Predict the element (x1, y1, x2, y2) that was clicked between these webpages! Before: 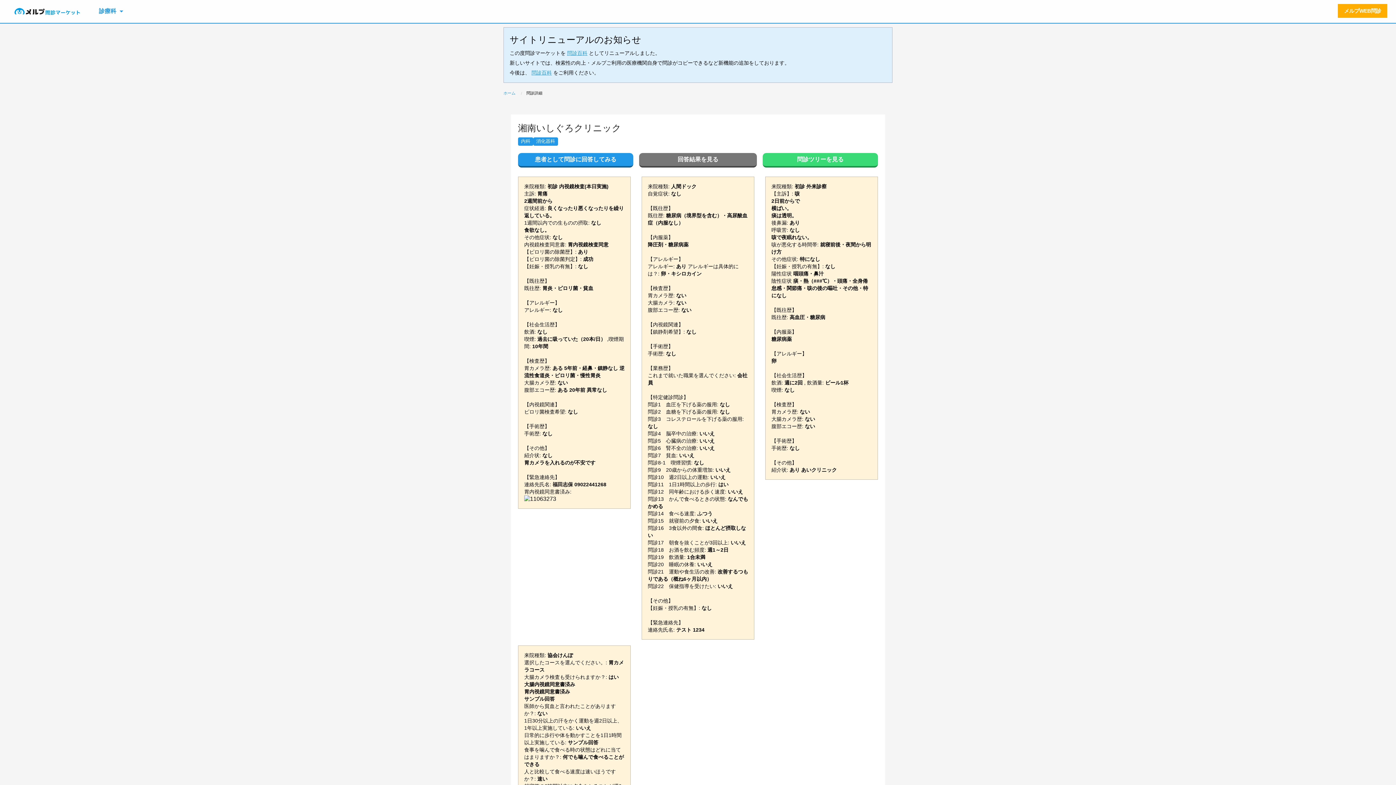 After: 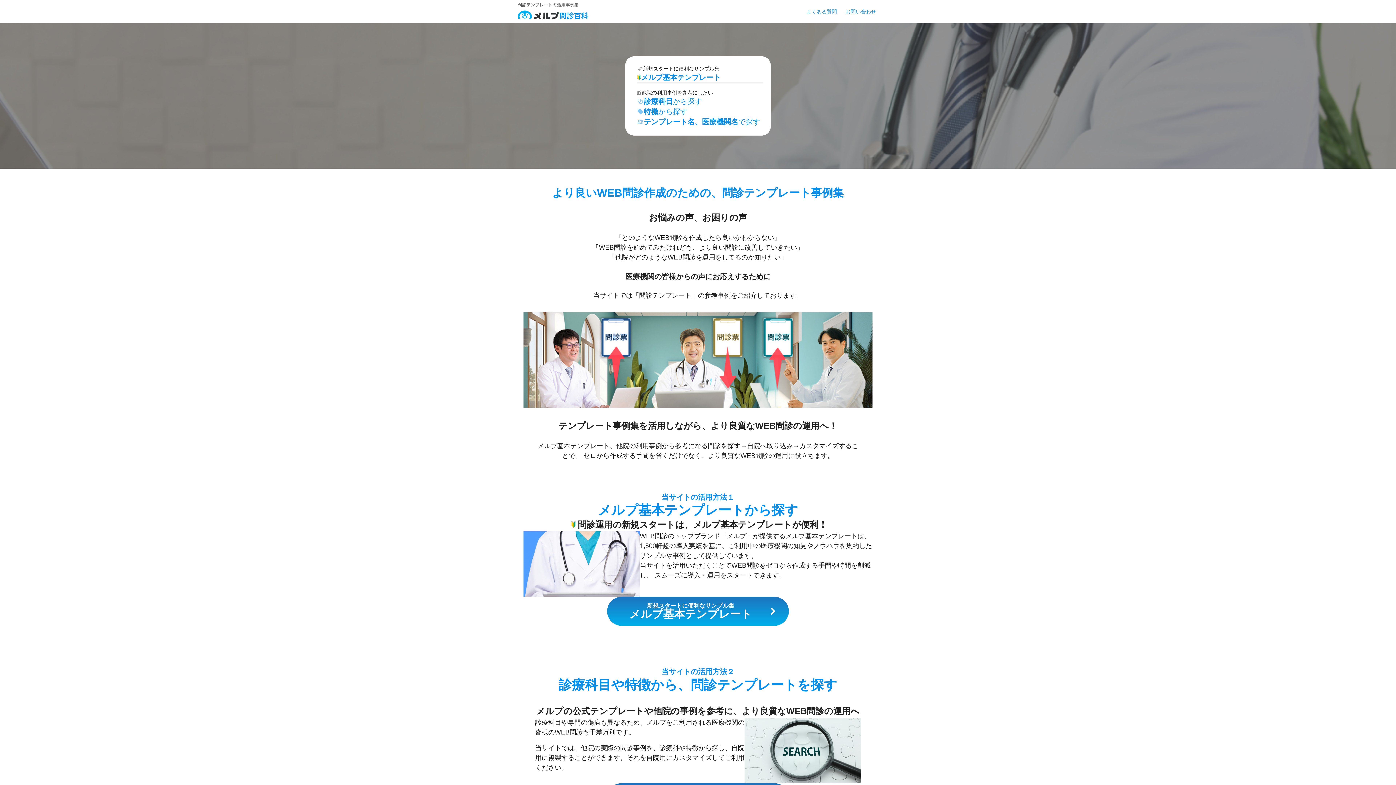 Action: label: 問診百科 bbox: (531, 69, 552, 75)